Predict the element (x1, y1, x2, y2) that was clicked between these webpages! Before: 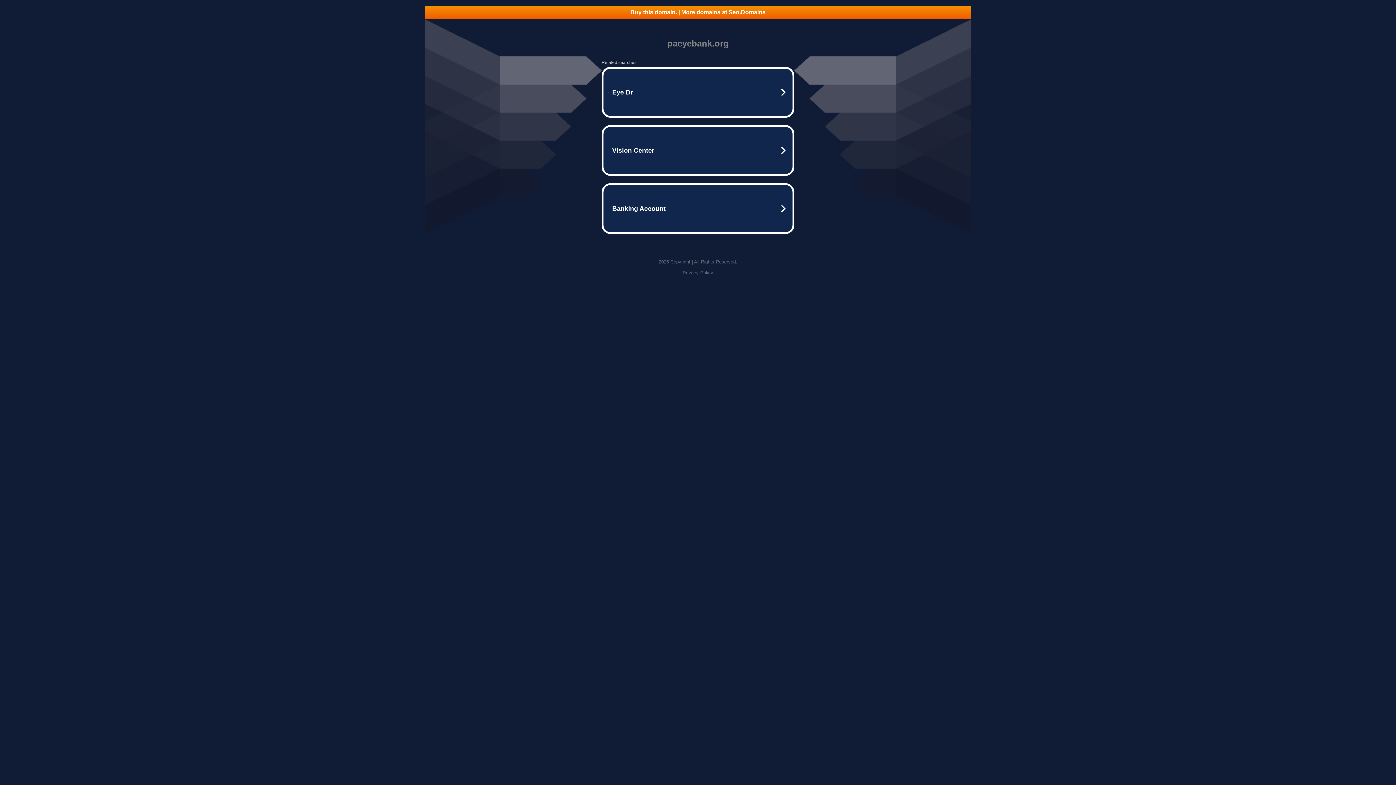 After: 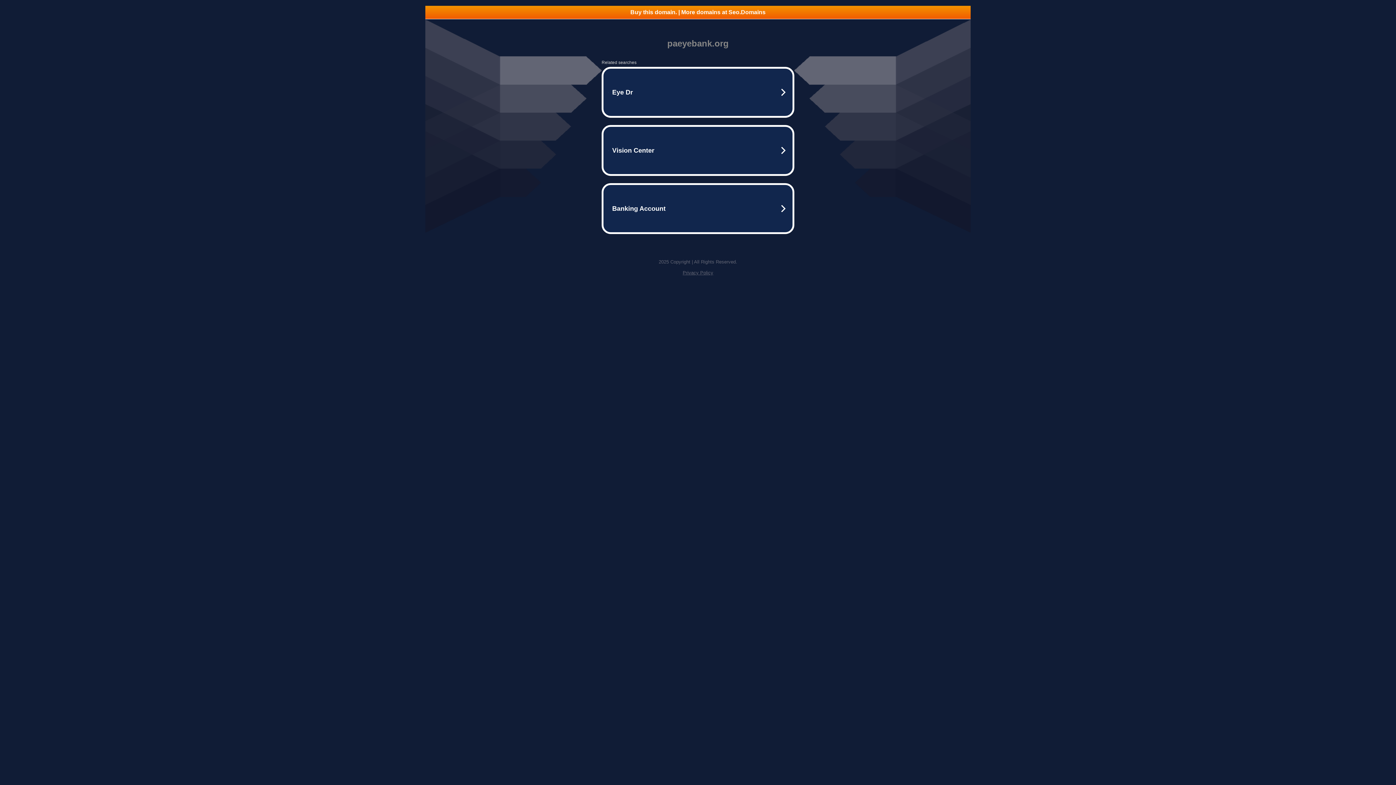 Action: label: Privacy Policy bbox: (682, 270, 713, 275)